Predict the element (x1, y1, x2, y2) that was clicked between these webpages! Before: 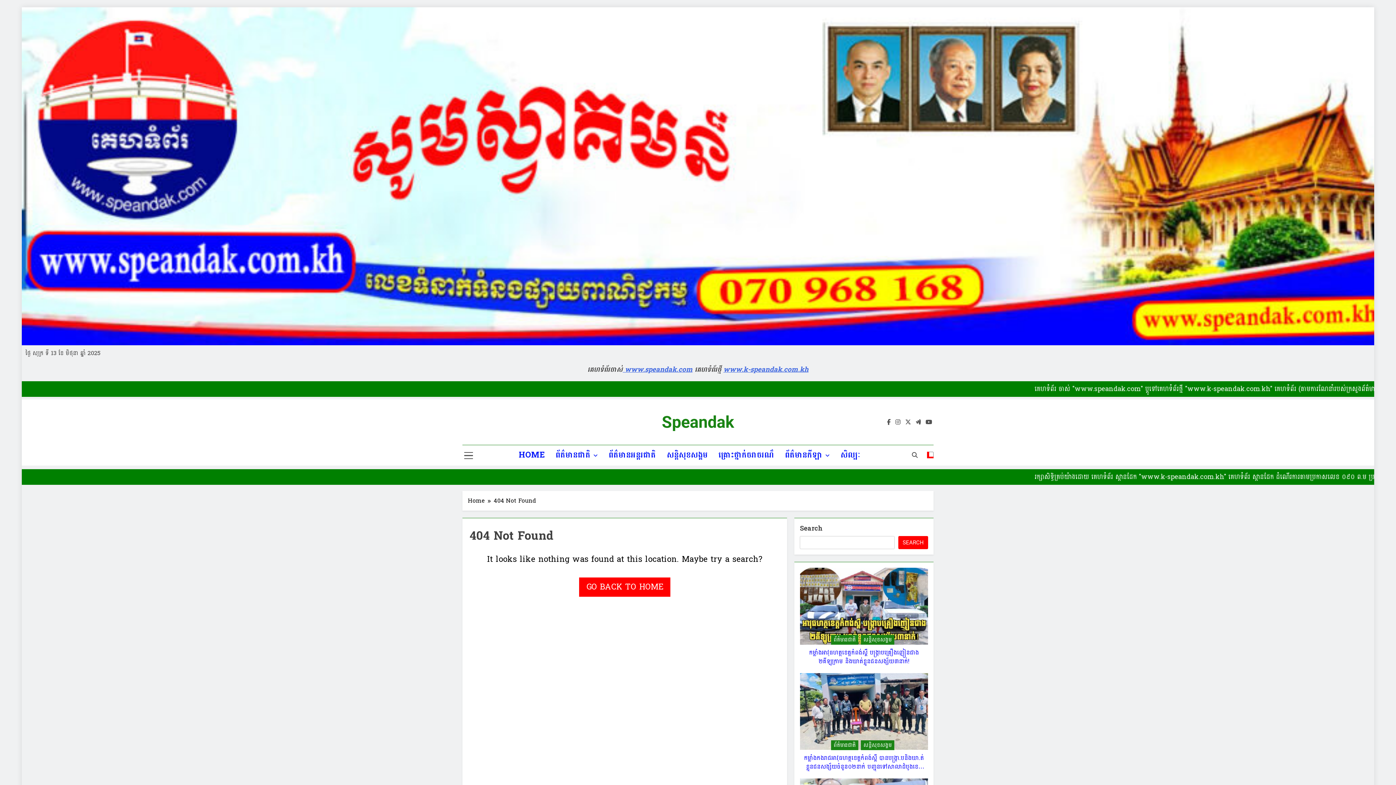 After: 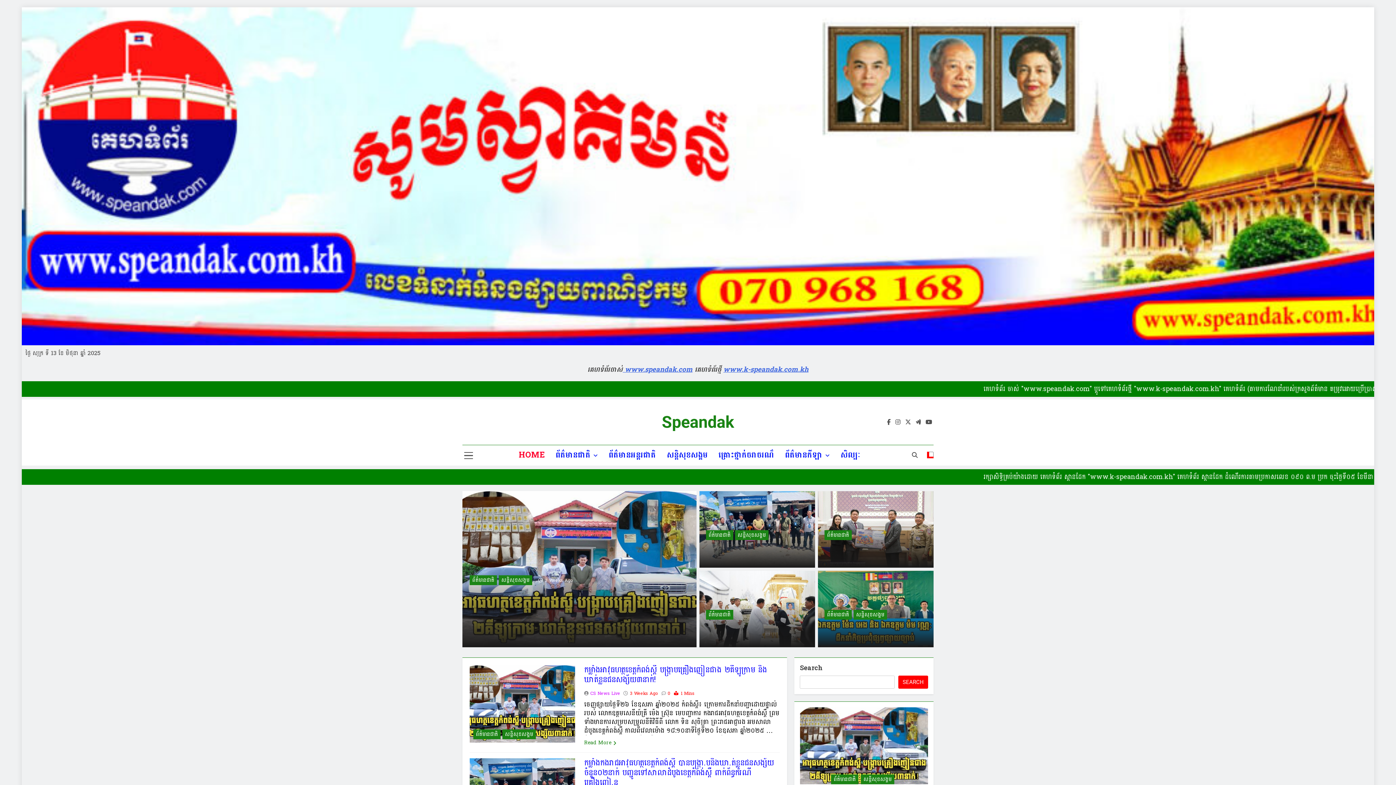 Action: bbox: (662, 412, 734, 432) label: Speandak